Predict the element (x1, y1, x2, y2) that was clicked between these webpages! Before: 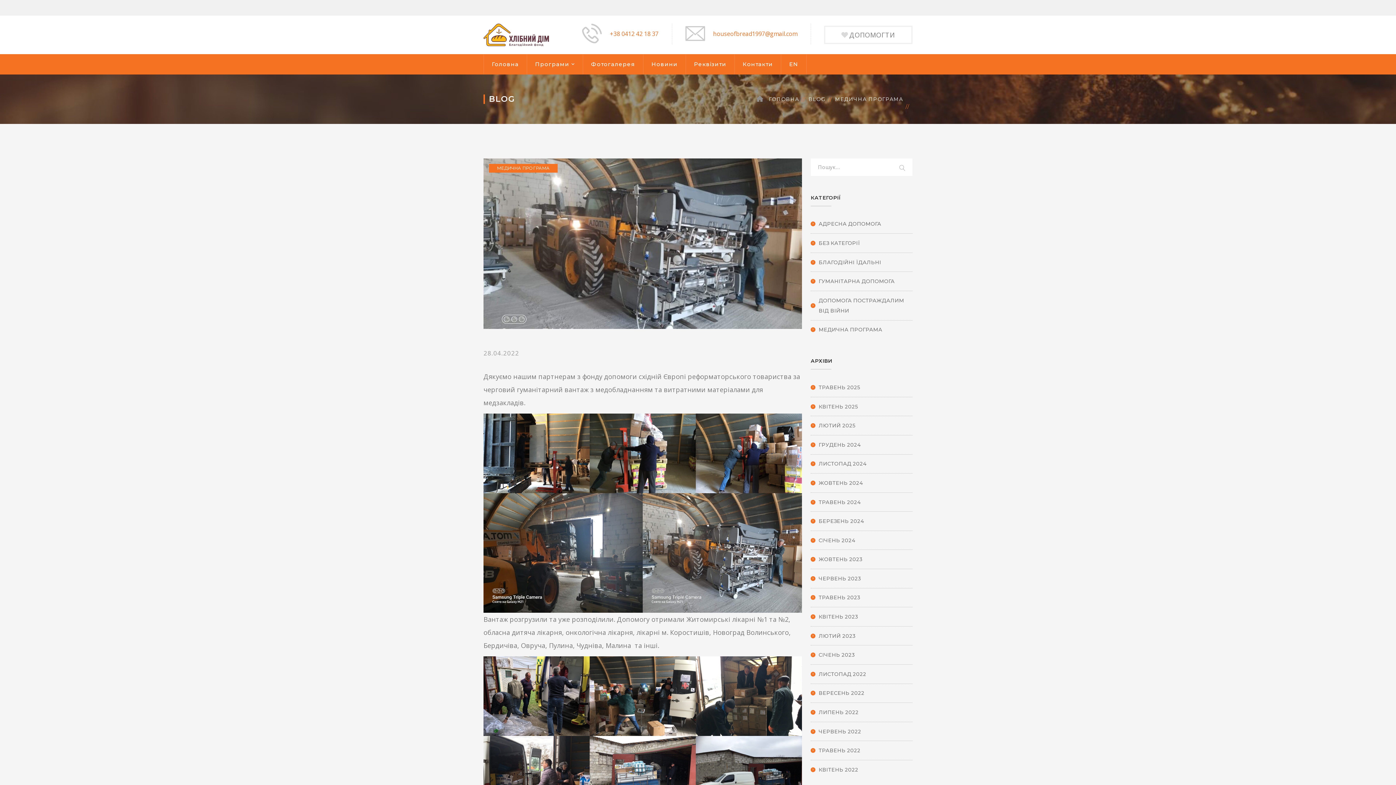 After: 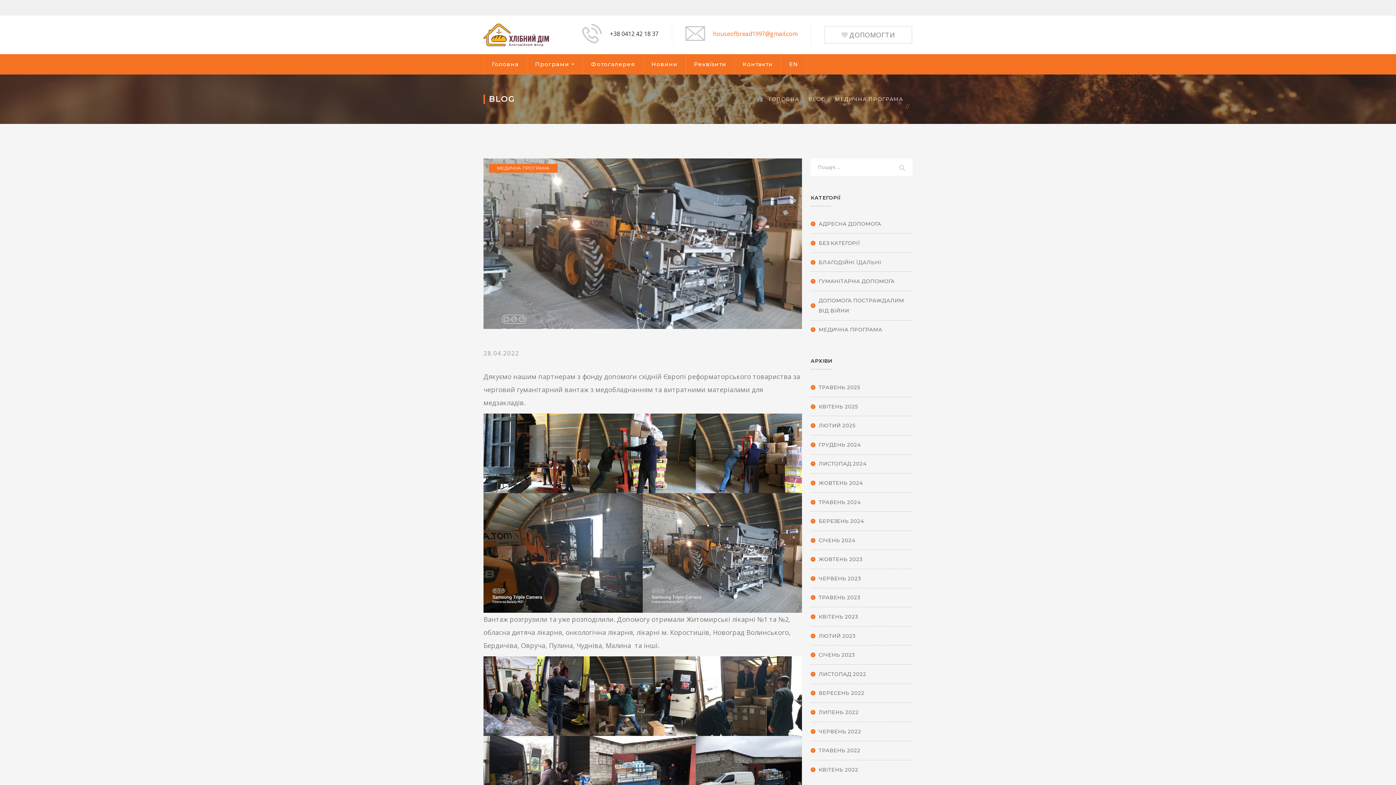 Action: bbox: (610, 29, 658, 37) label: +38 0412 42 18 37